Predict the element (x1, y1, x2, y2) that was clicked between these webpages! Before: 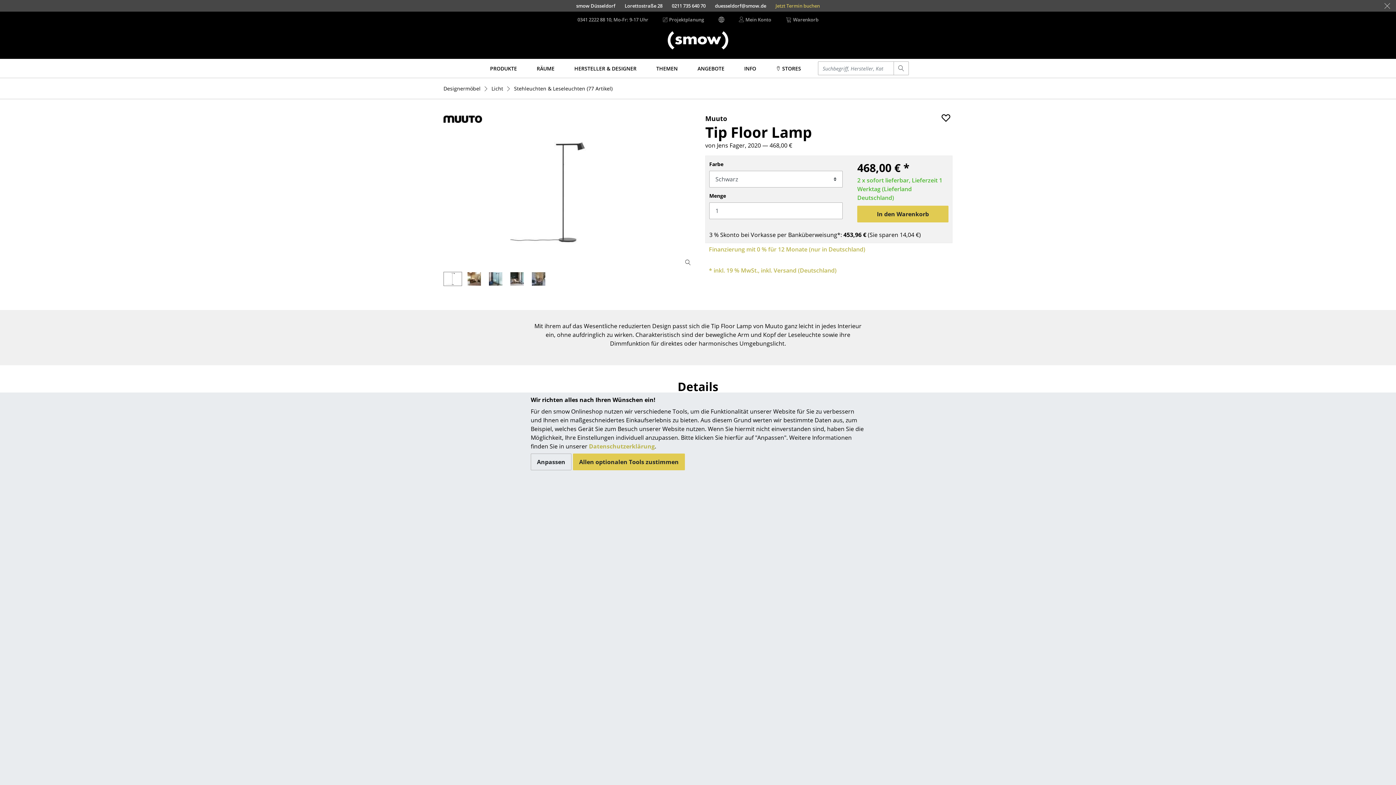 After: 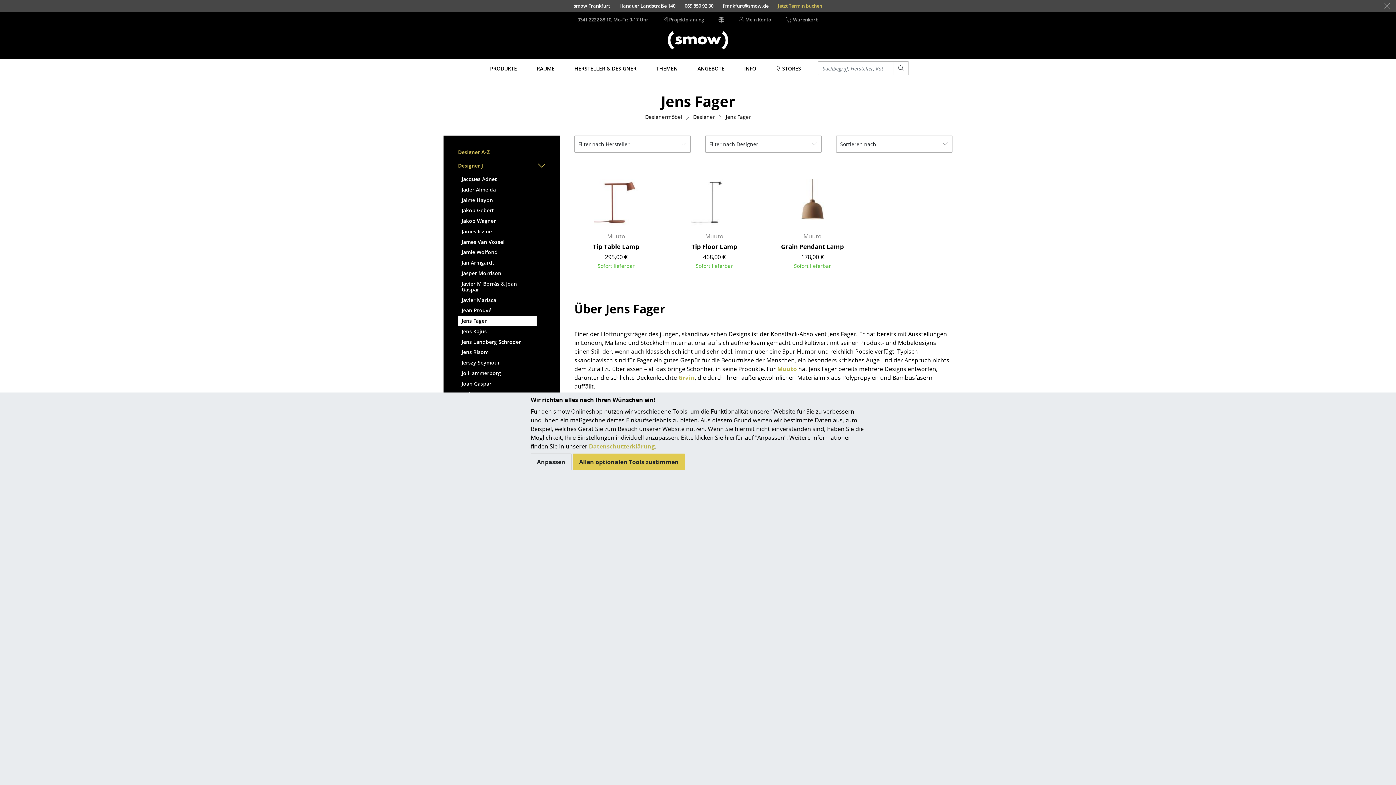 Action: label: von Jens Fager, 2020  bbox: (705, 141, 762, 149)